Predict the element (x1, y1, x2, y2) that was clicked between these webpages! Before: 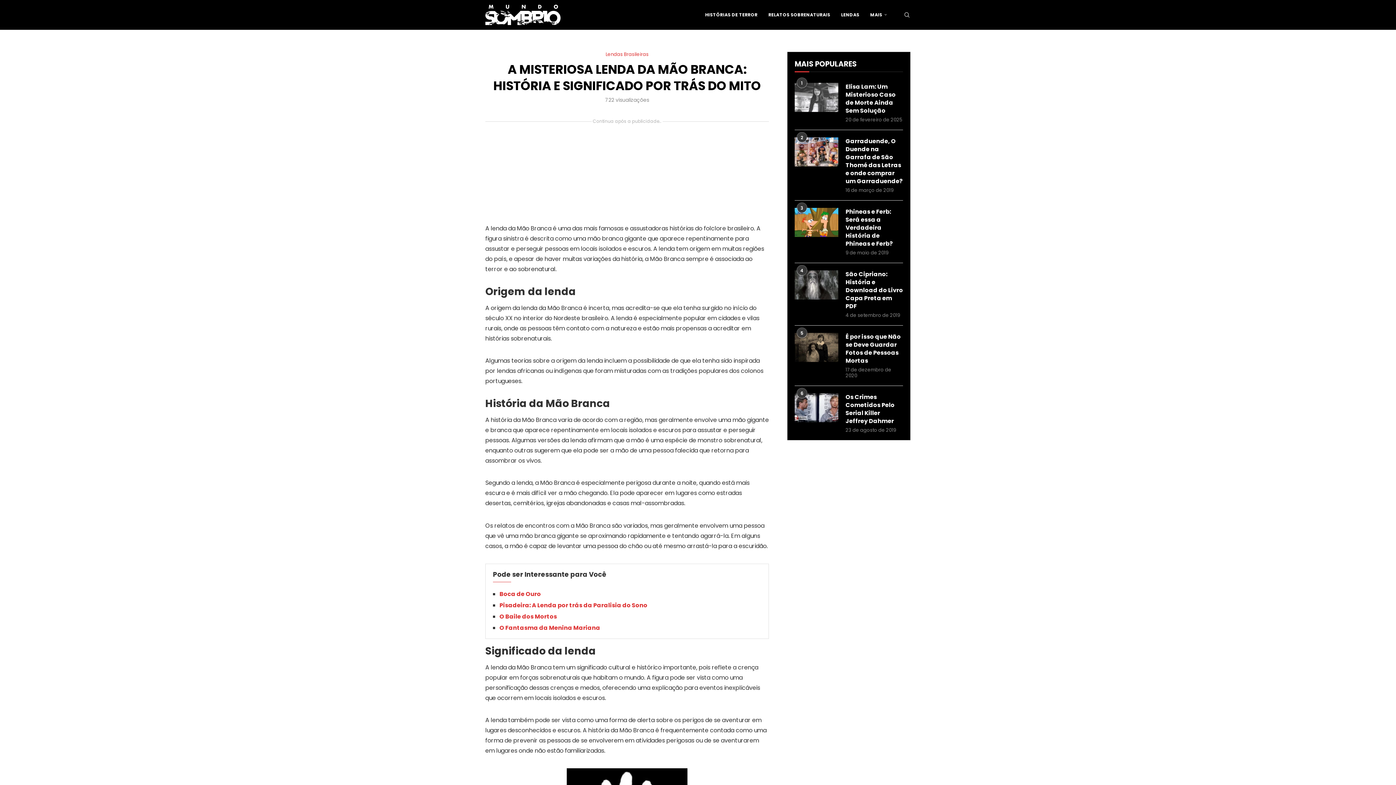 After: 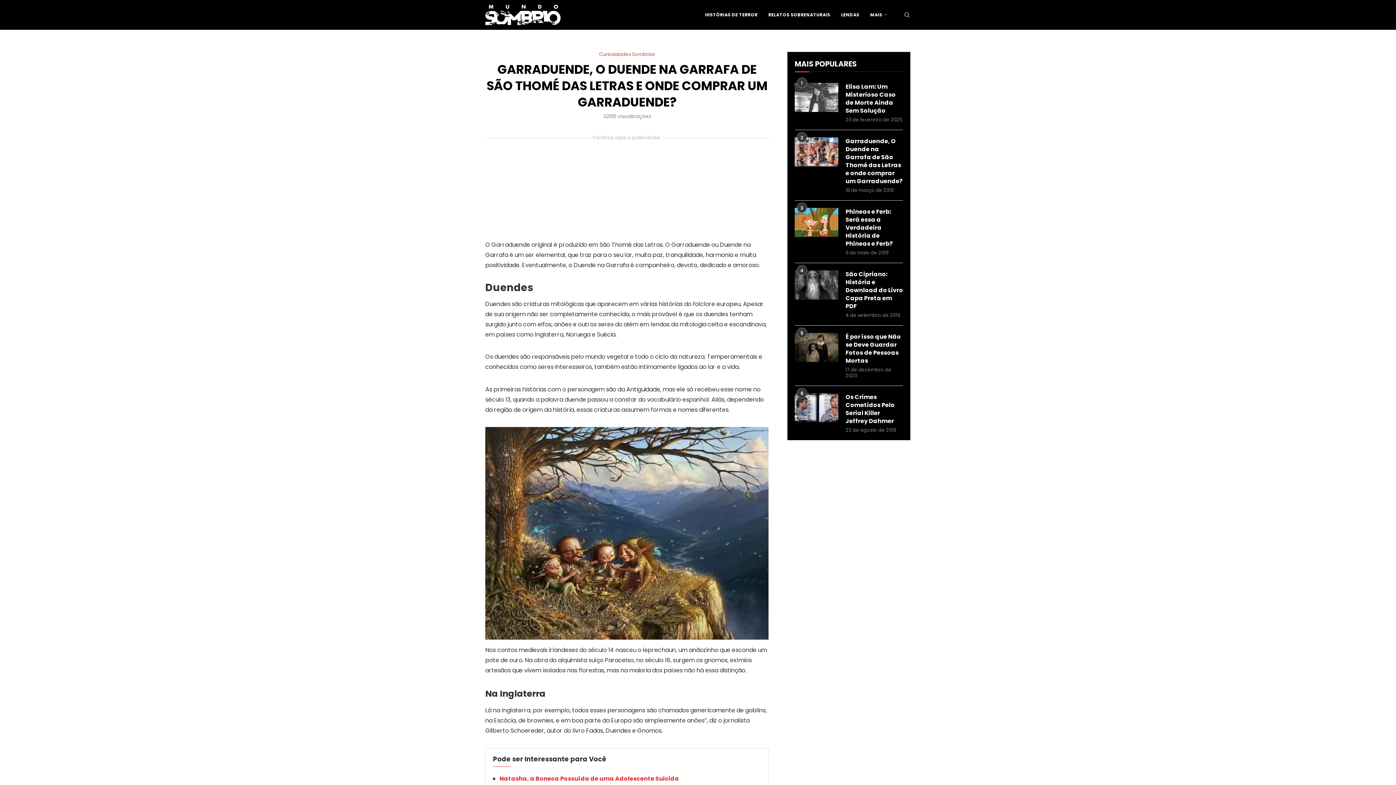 Action: label: Garraduende, O Duende na Garrafa de São Thomé das Letras e onde comprar um Garraduende? bbox: (845, 137, 903, 185)